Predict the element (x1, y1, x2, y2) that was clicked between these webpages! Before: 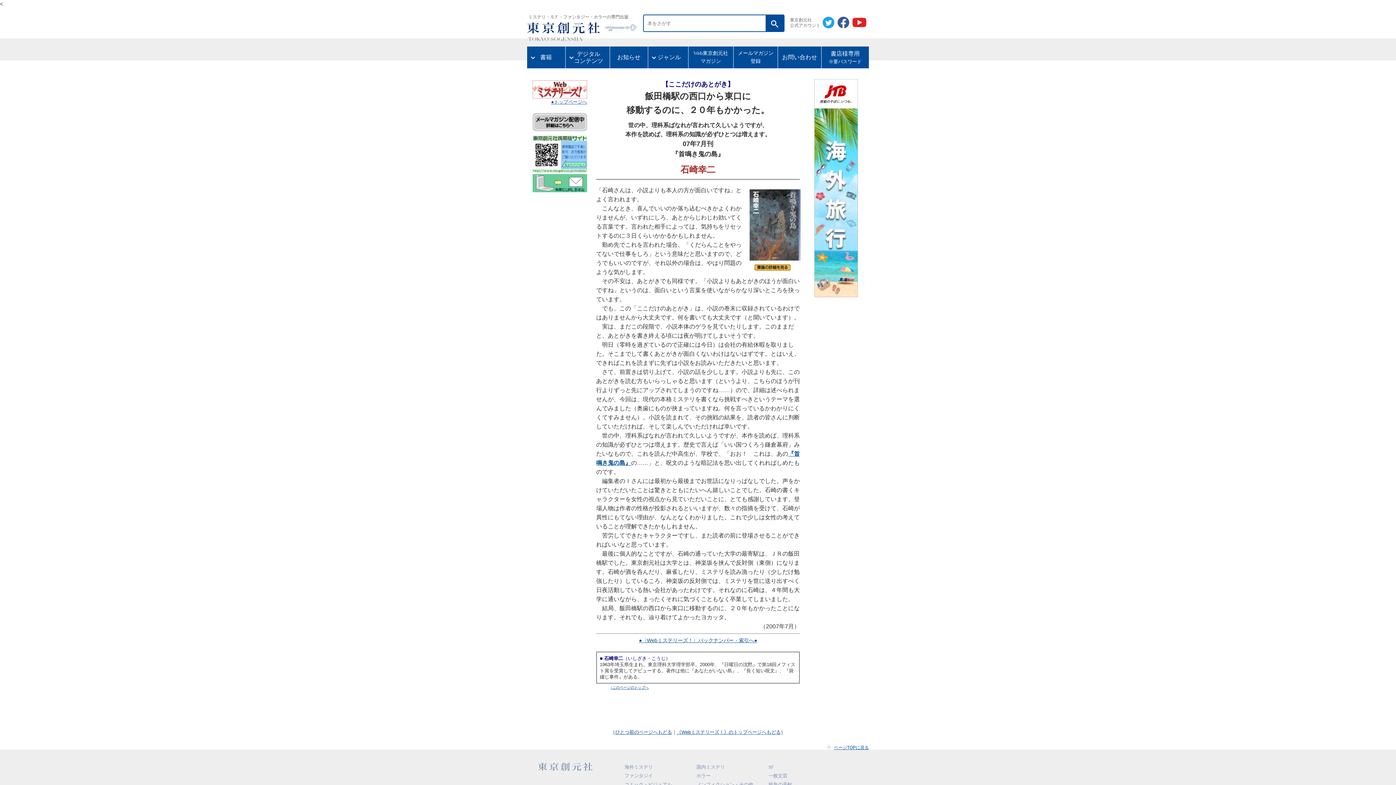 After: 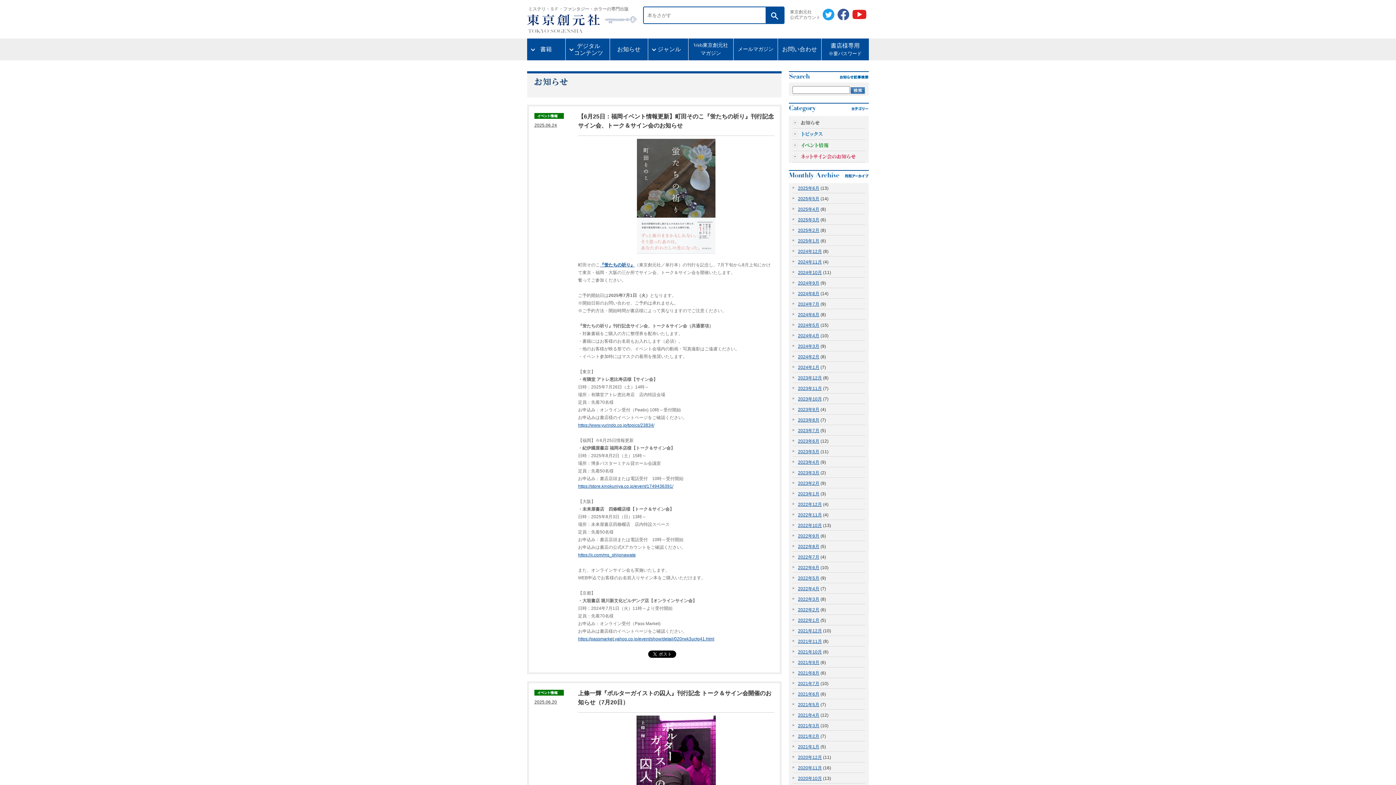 Action: bbox: (610, 46, 647, 68) label: お知らせ